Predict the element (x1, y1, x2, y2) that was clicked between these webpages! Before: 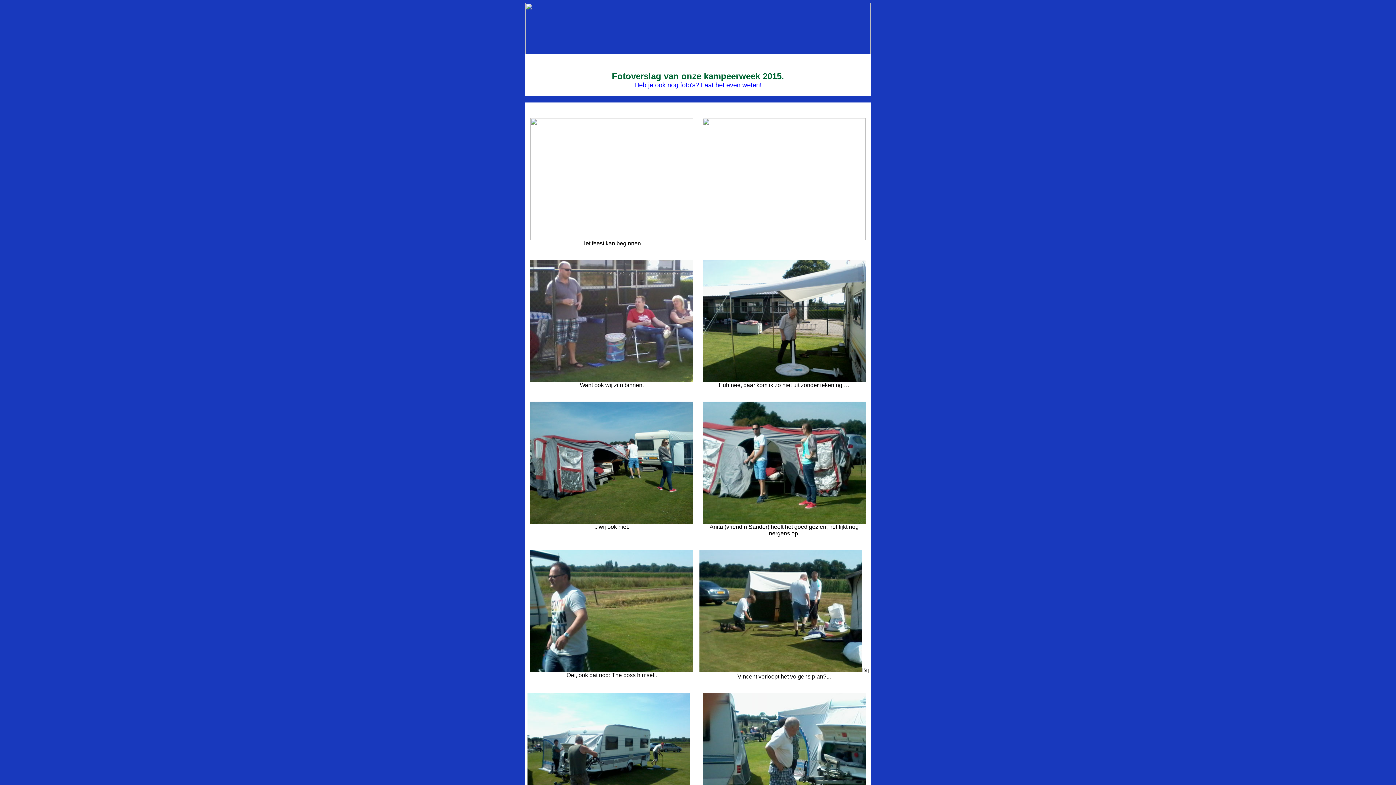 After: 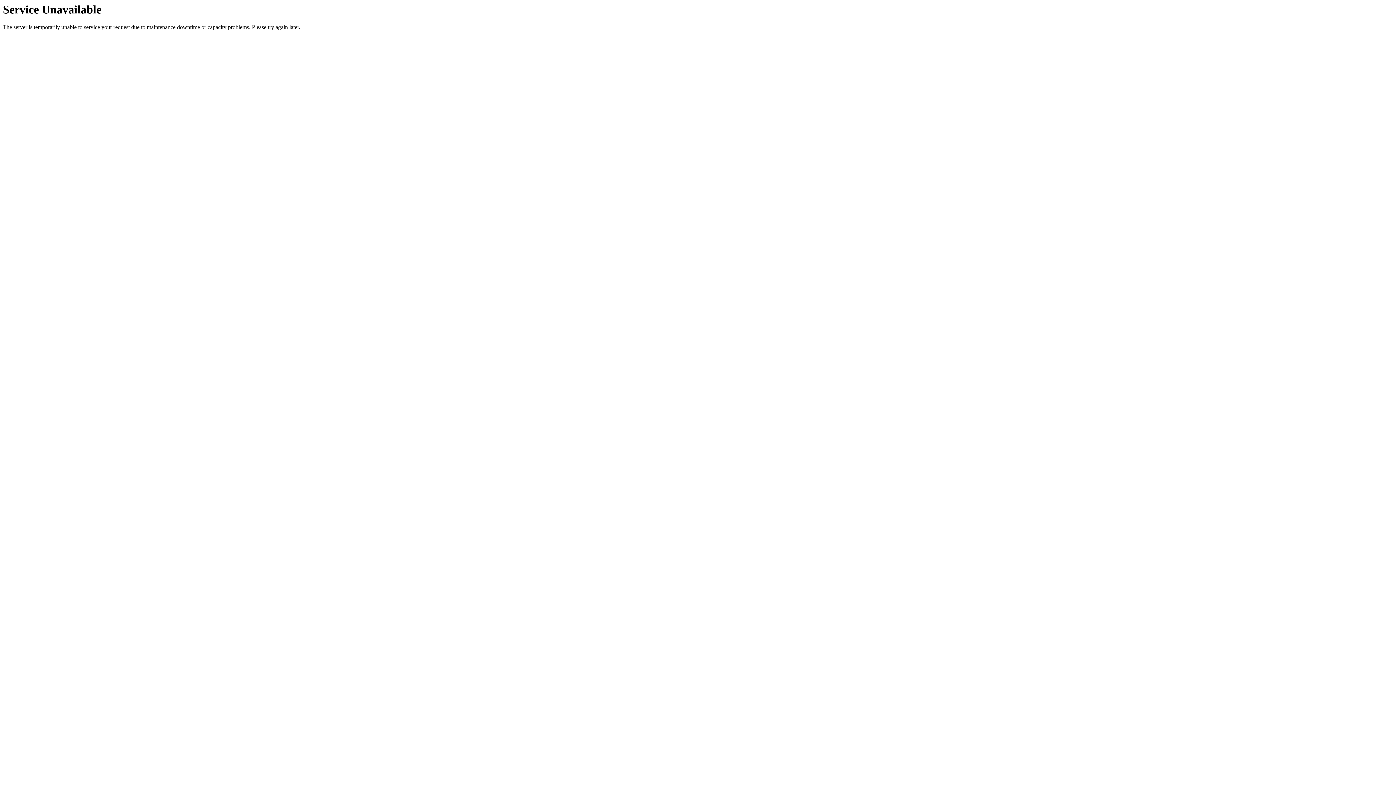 Action: bbox: (525, 49, 870, 55)